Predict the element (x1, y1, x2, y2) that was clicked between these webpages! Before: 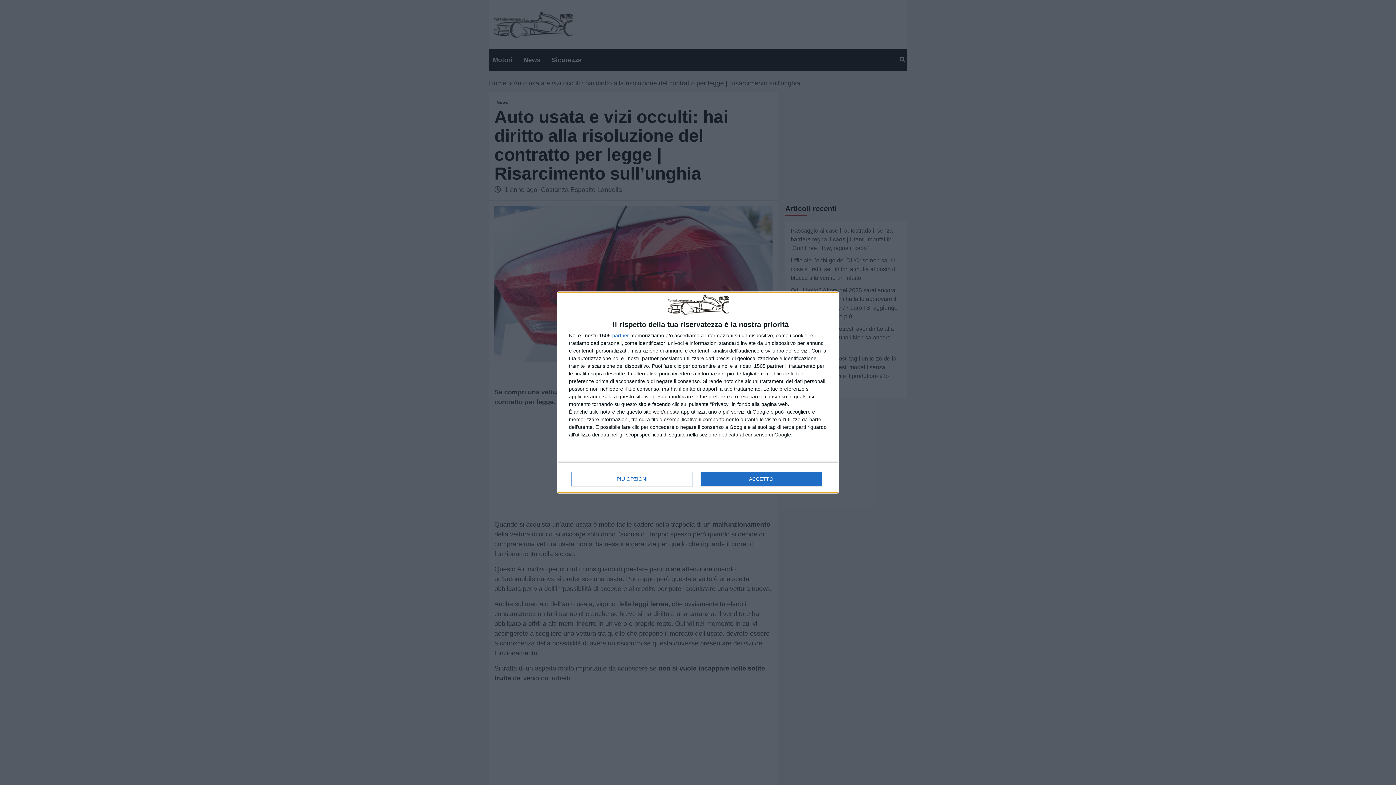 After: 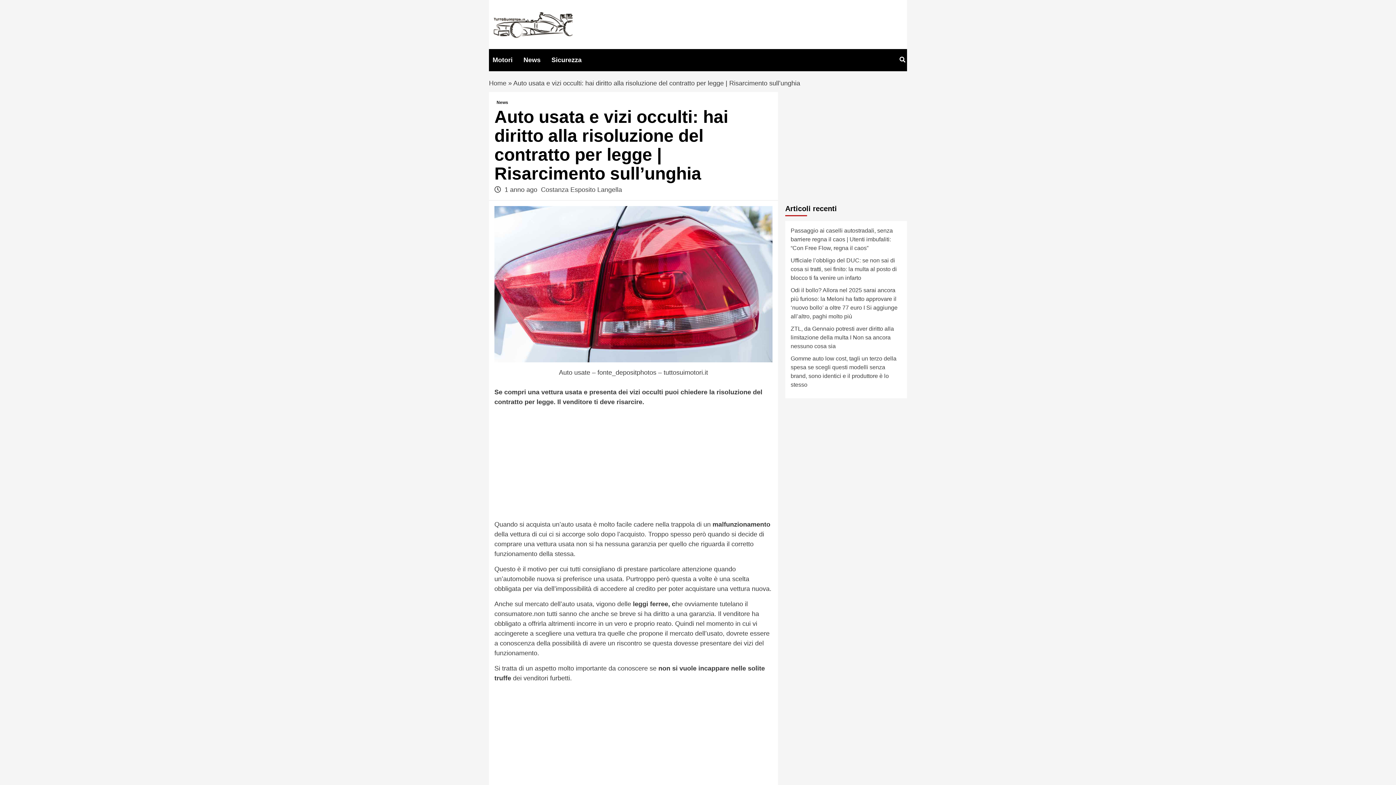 Action: label: ACCETTO bbox: (700, 471, 821, 486)